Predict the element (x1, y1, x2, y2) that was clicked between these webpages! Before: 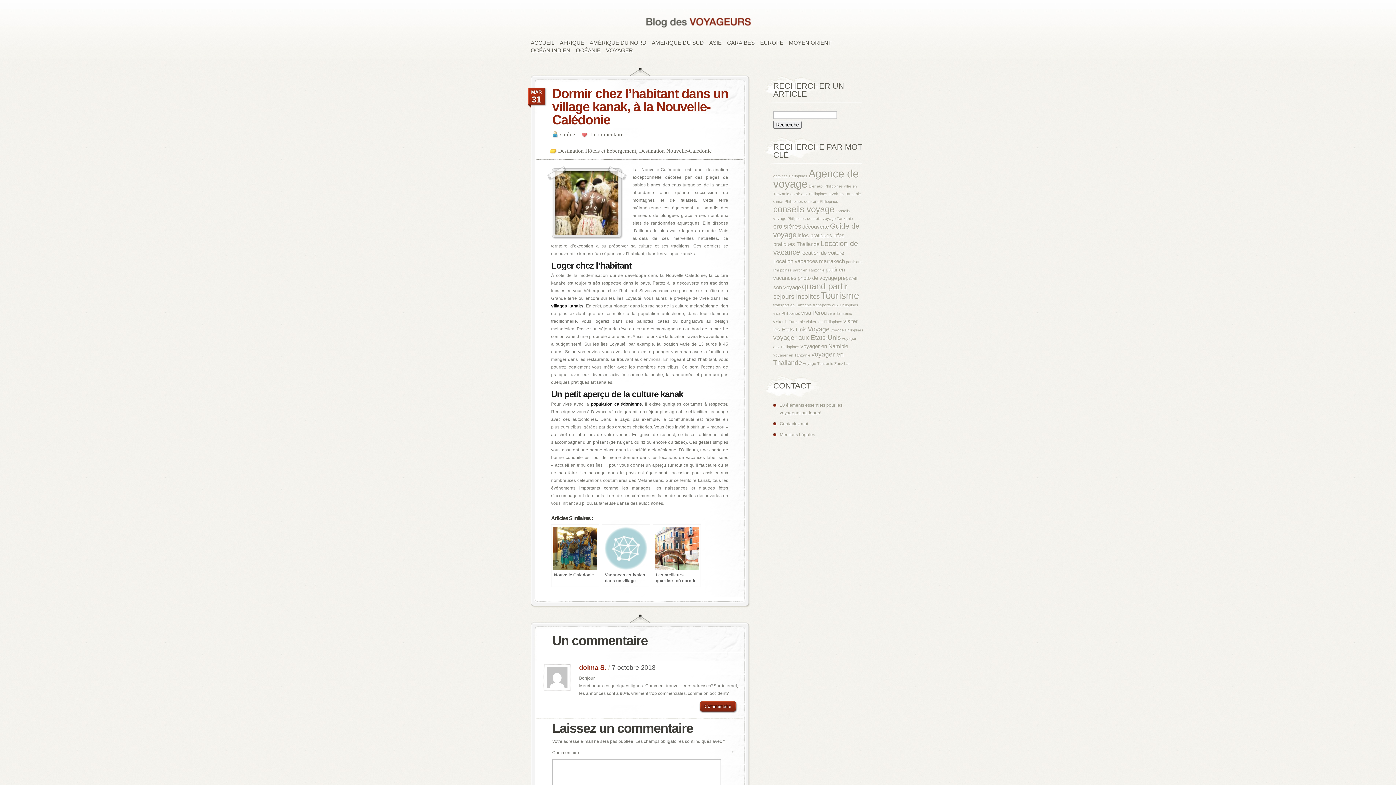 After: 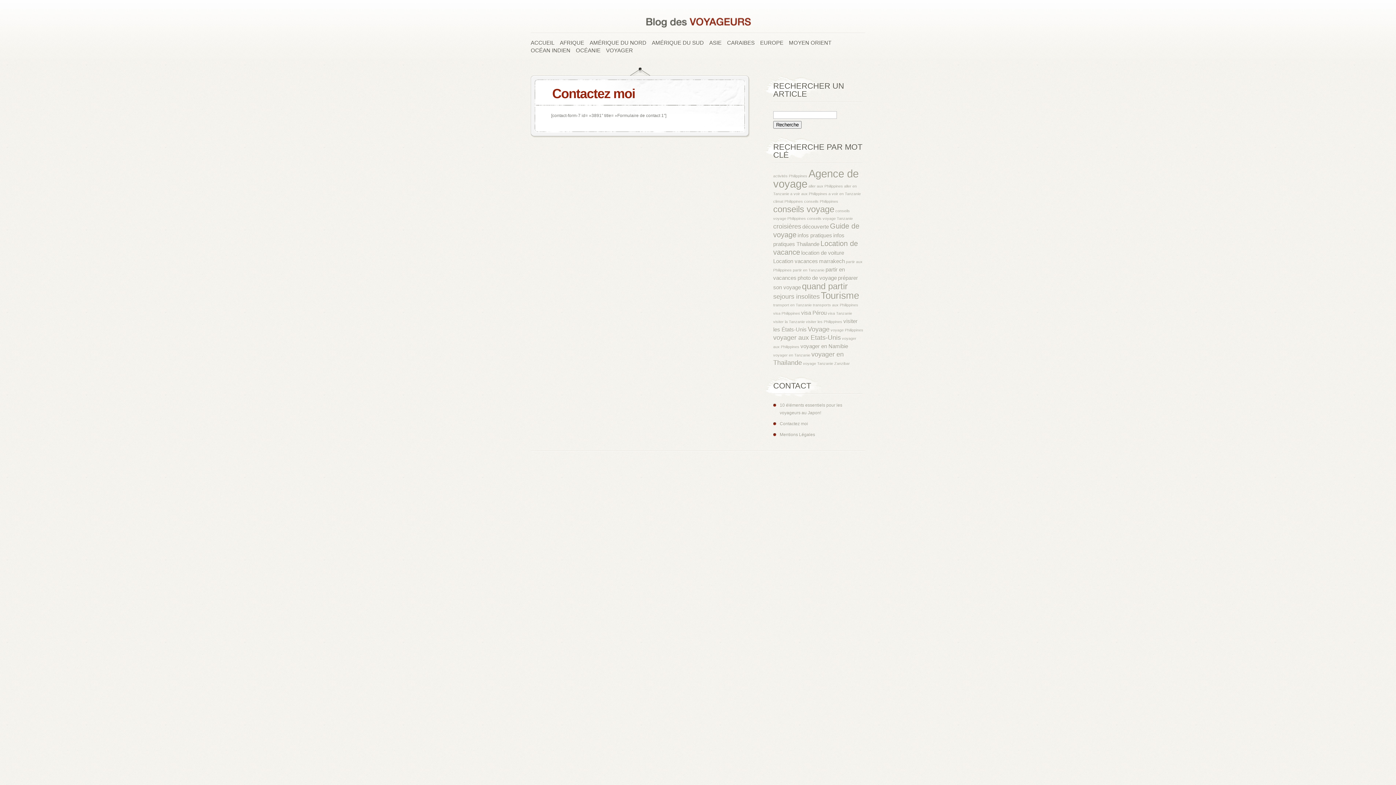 Action: label: Contactez moi bbox: (780, 421, 808, 426)